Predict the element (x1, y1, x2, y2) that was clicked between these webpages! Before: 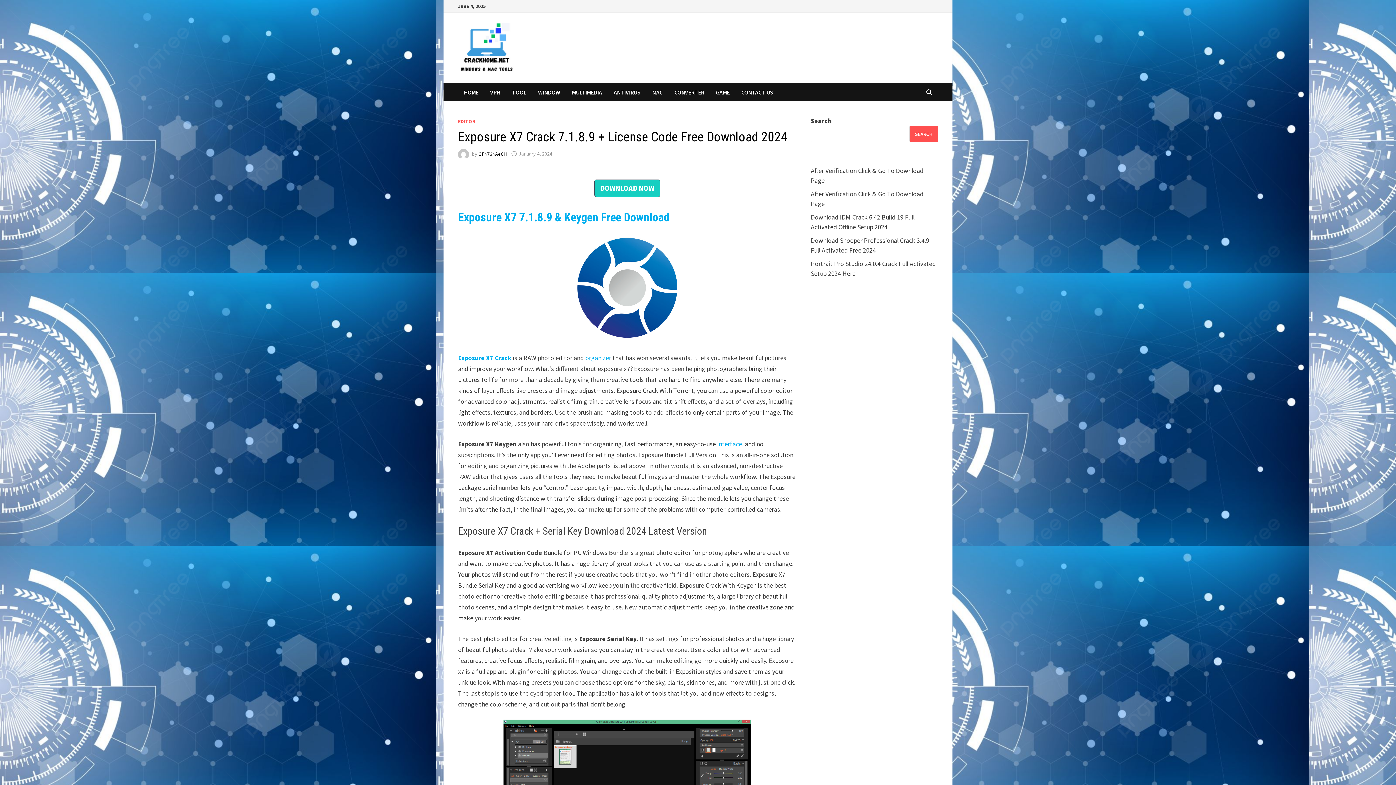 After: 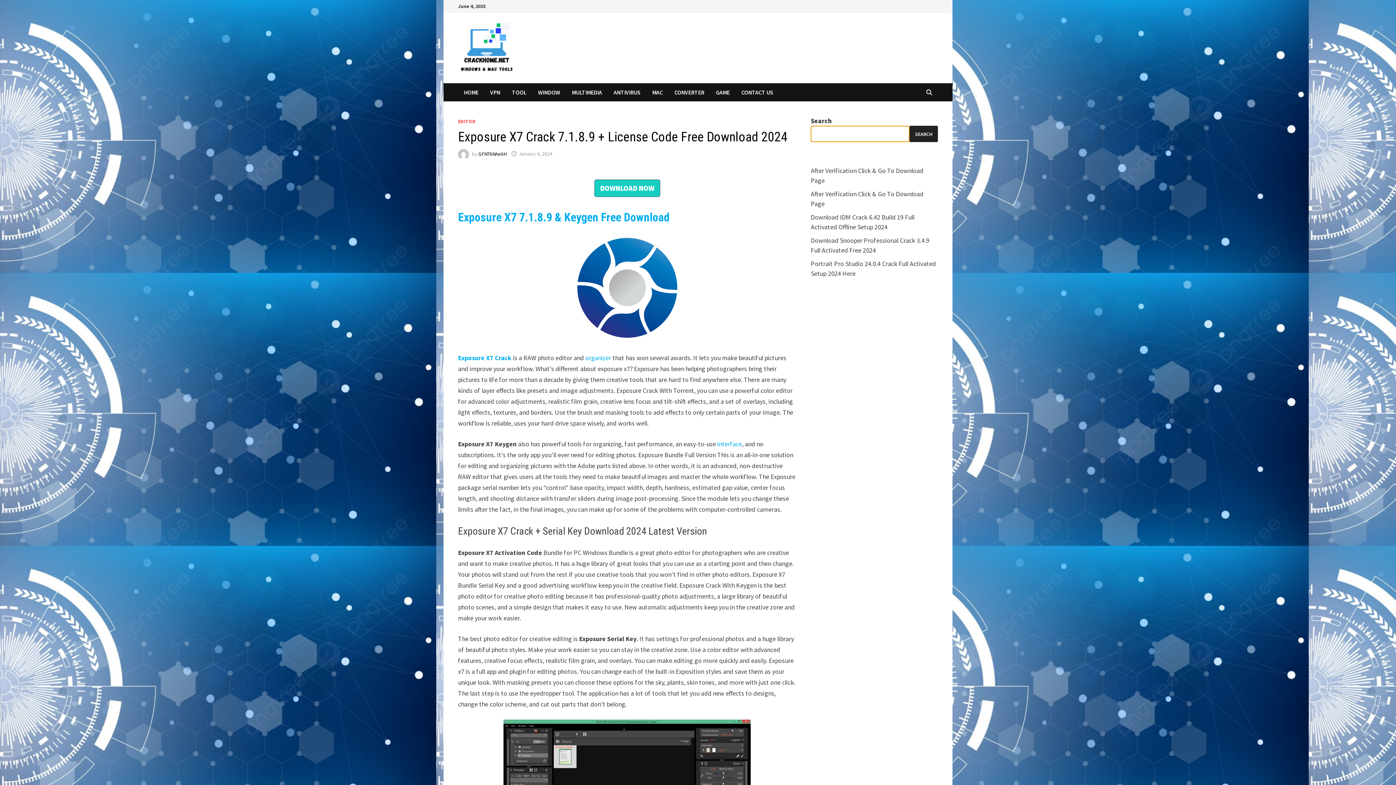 Action: label: Search bbox: (909, 125, 938, 142)